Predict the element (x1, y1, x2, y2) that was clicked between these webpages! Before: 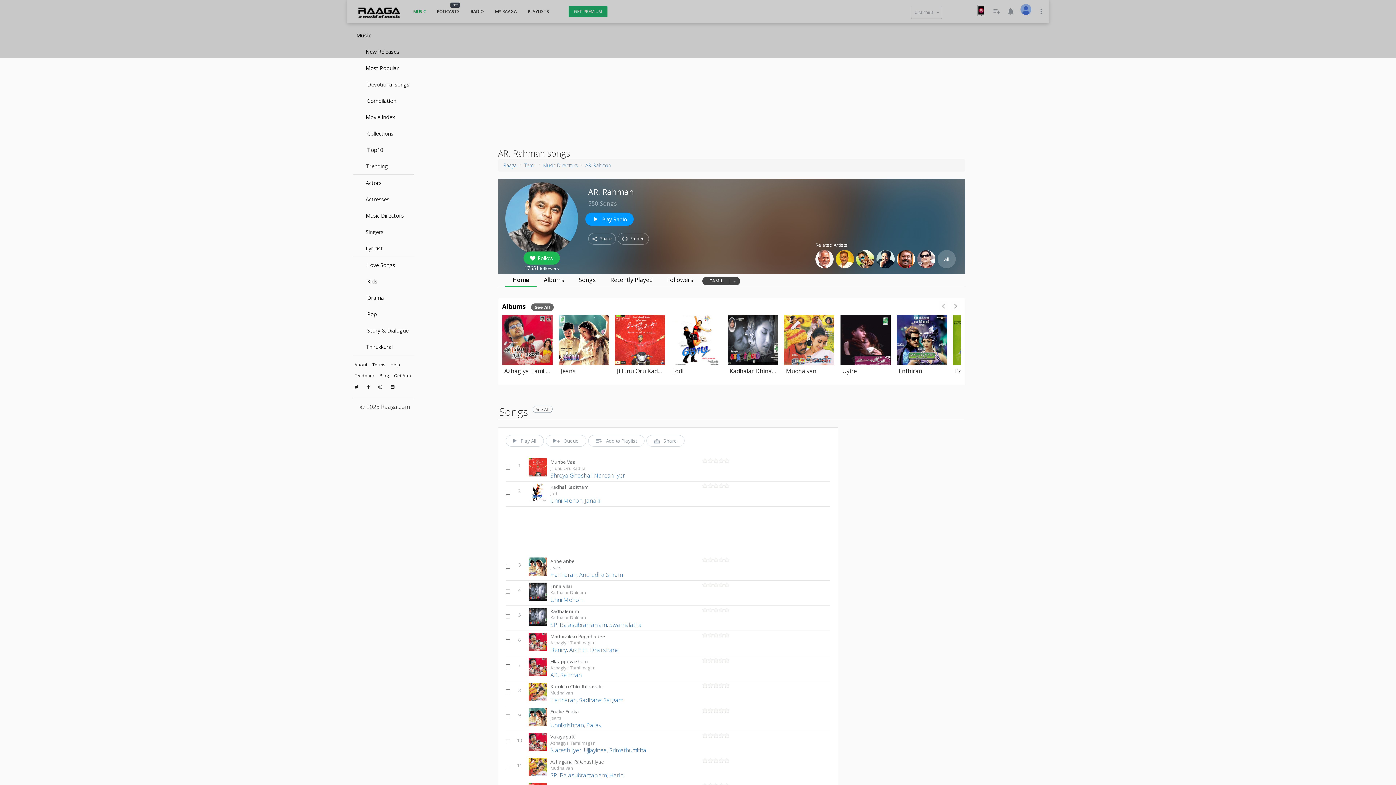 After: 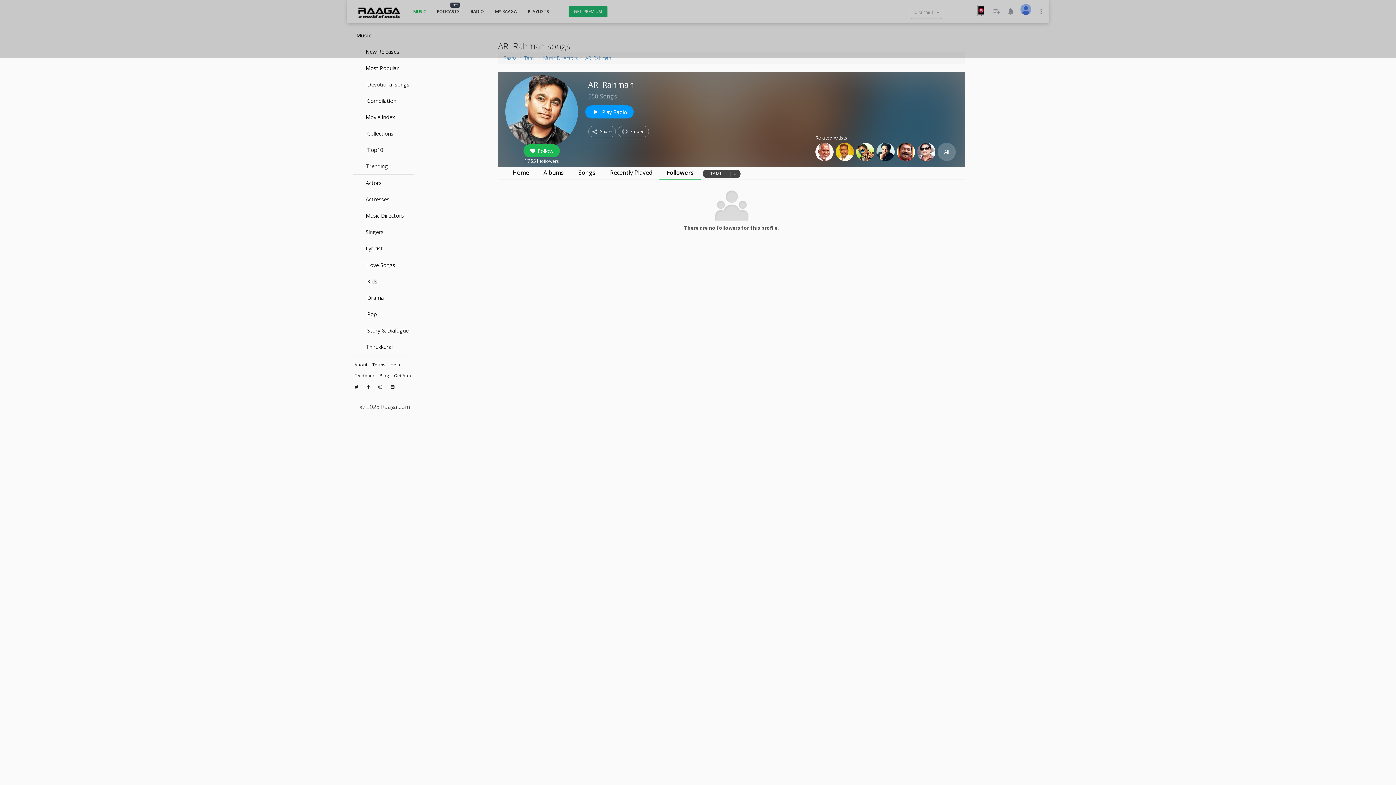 Action: label: Followers bbox: (660, 274, 700, 286)